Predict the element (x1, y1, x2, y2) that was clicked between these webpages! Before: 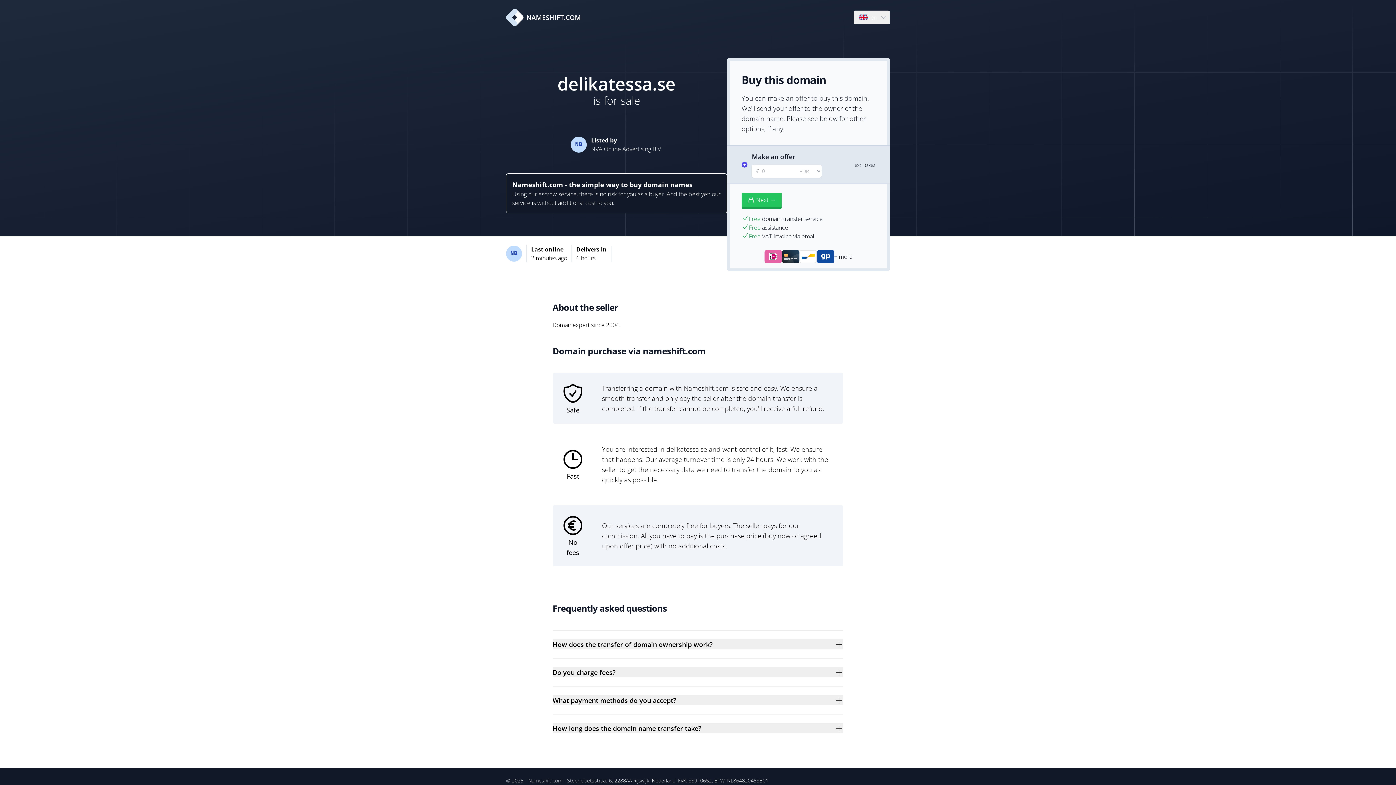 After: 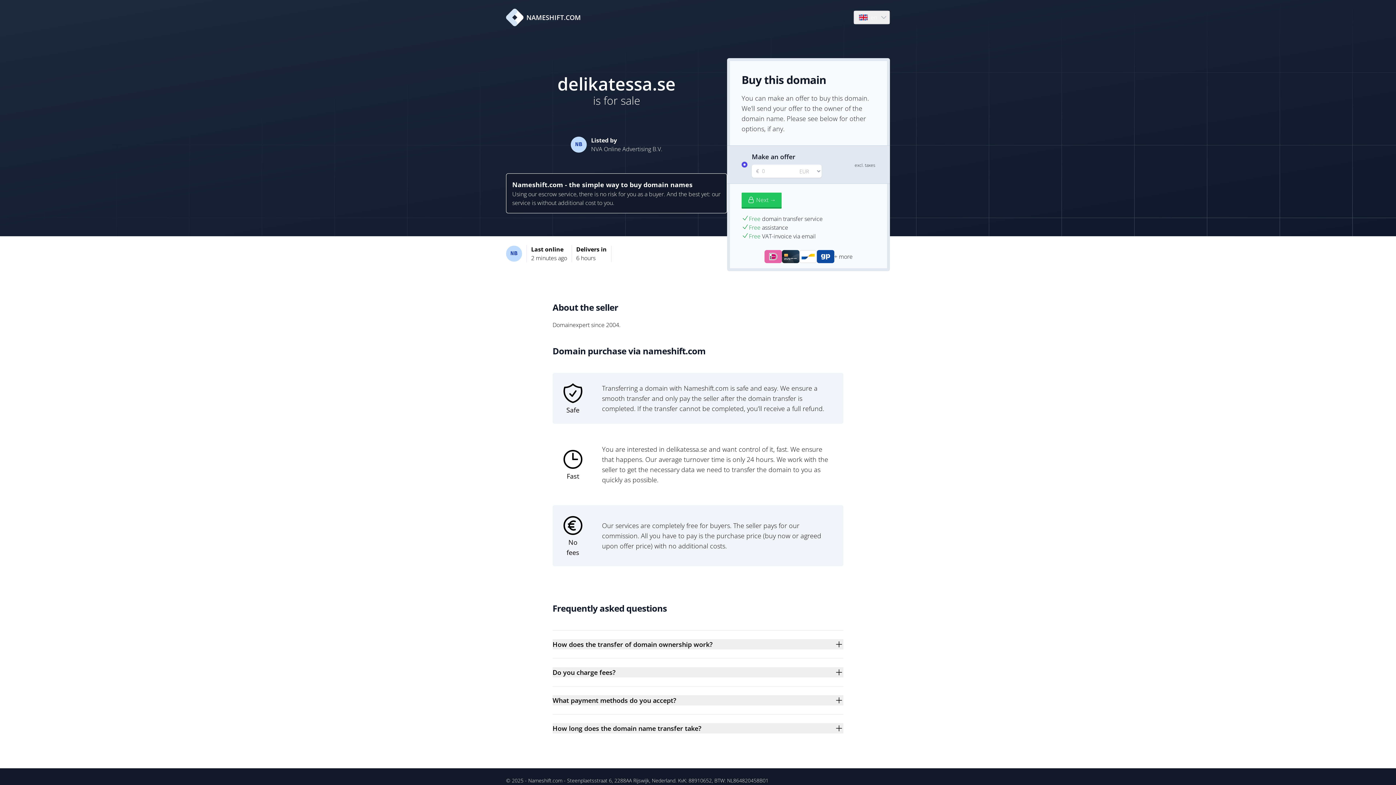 Action: bbox: (528, 777, 562, 784) label: Nameshift.com